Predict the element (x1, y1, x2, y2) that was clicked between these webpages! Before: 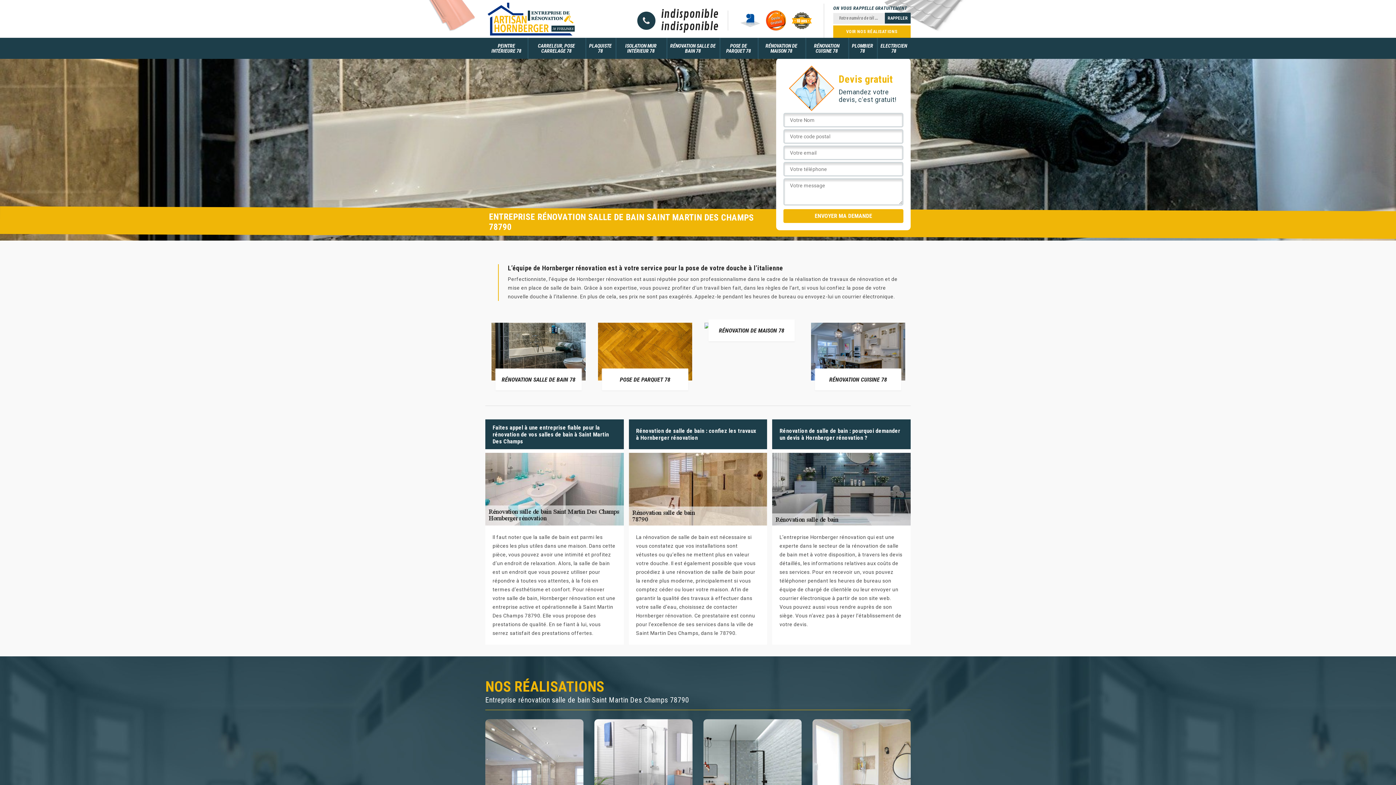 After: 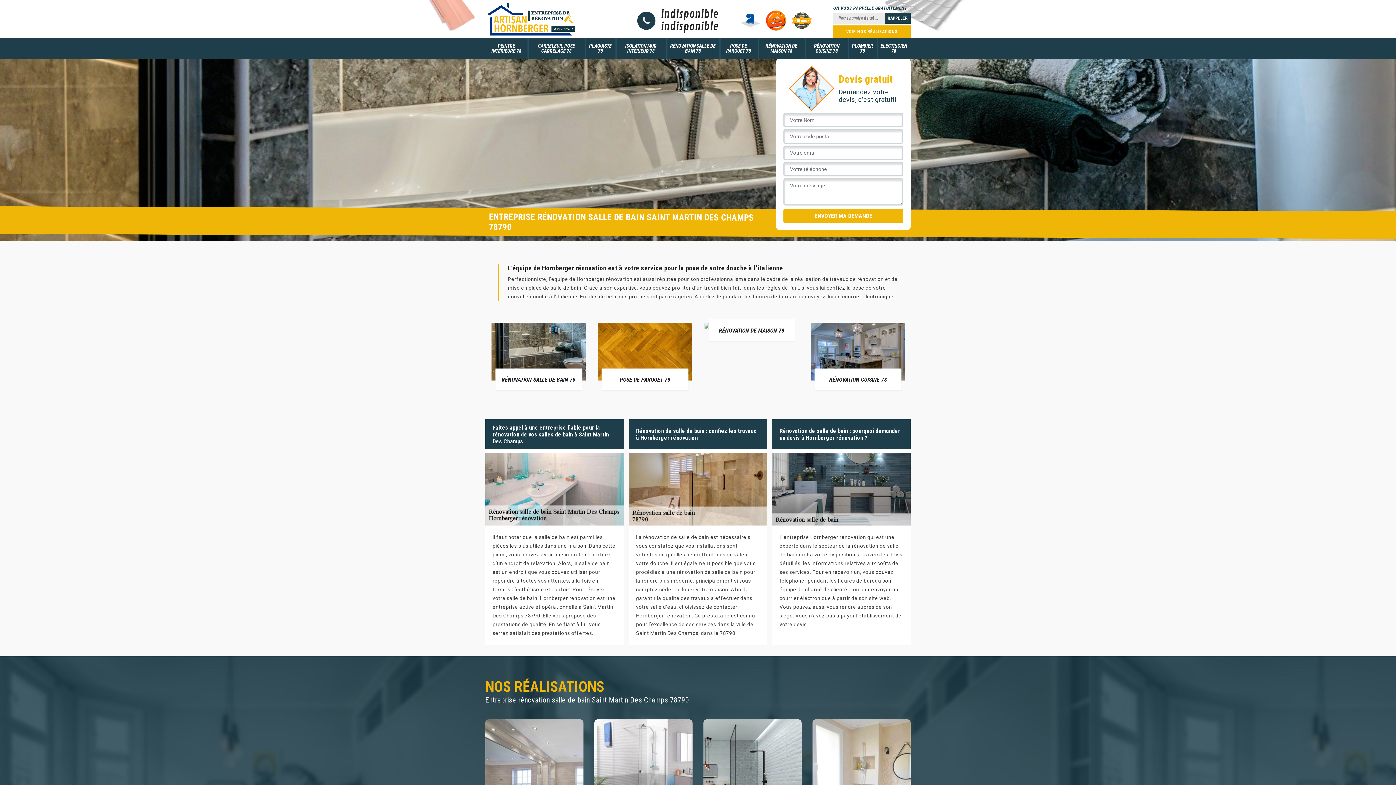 Action: bbox: (661, 10, 718, 18) label: indisponible